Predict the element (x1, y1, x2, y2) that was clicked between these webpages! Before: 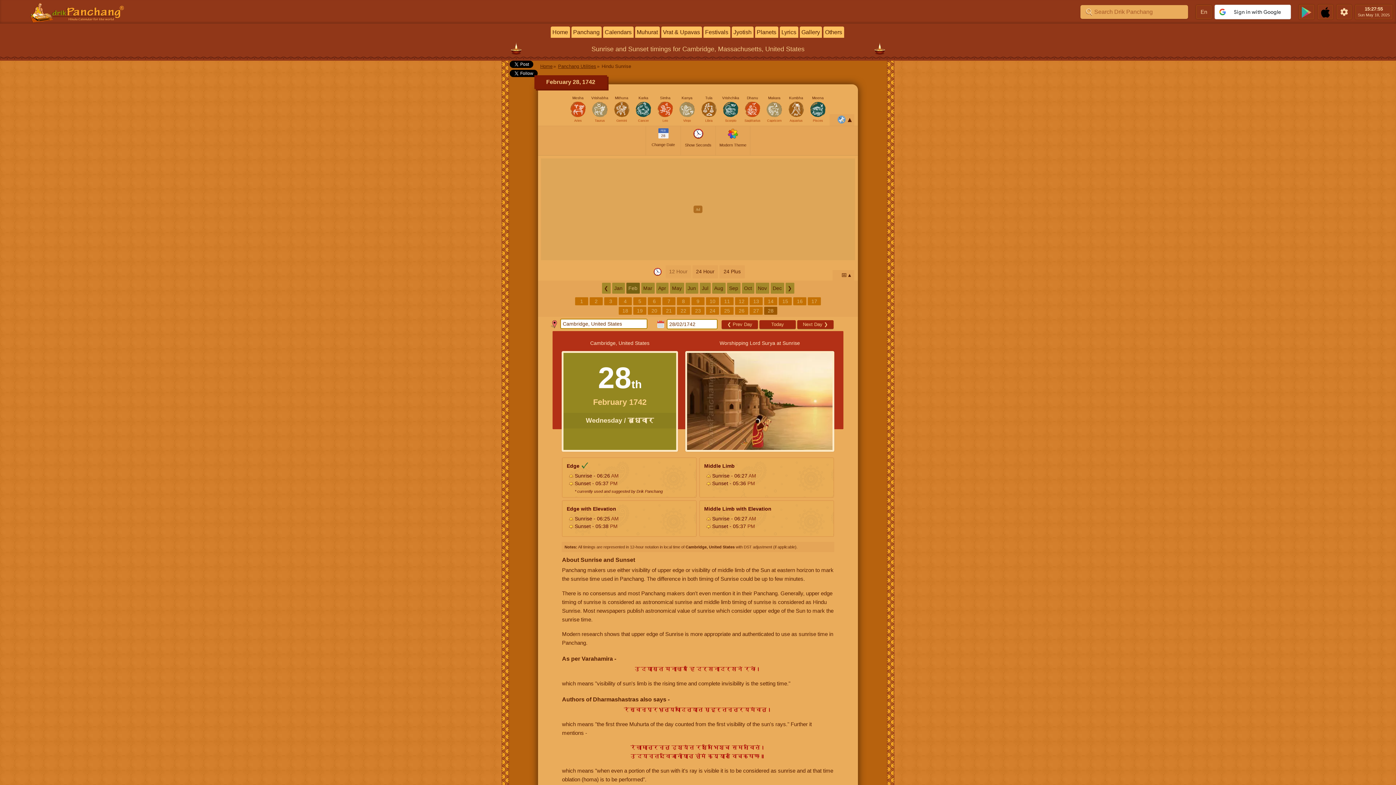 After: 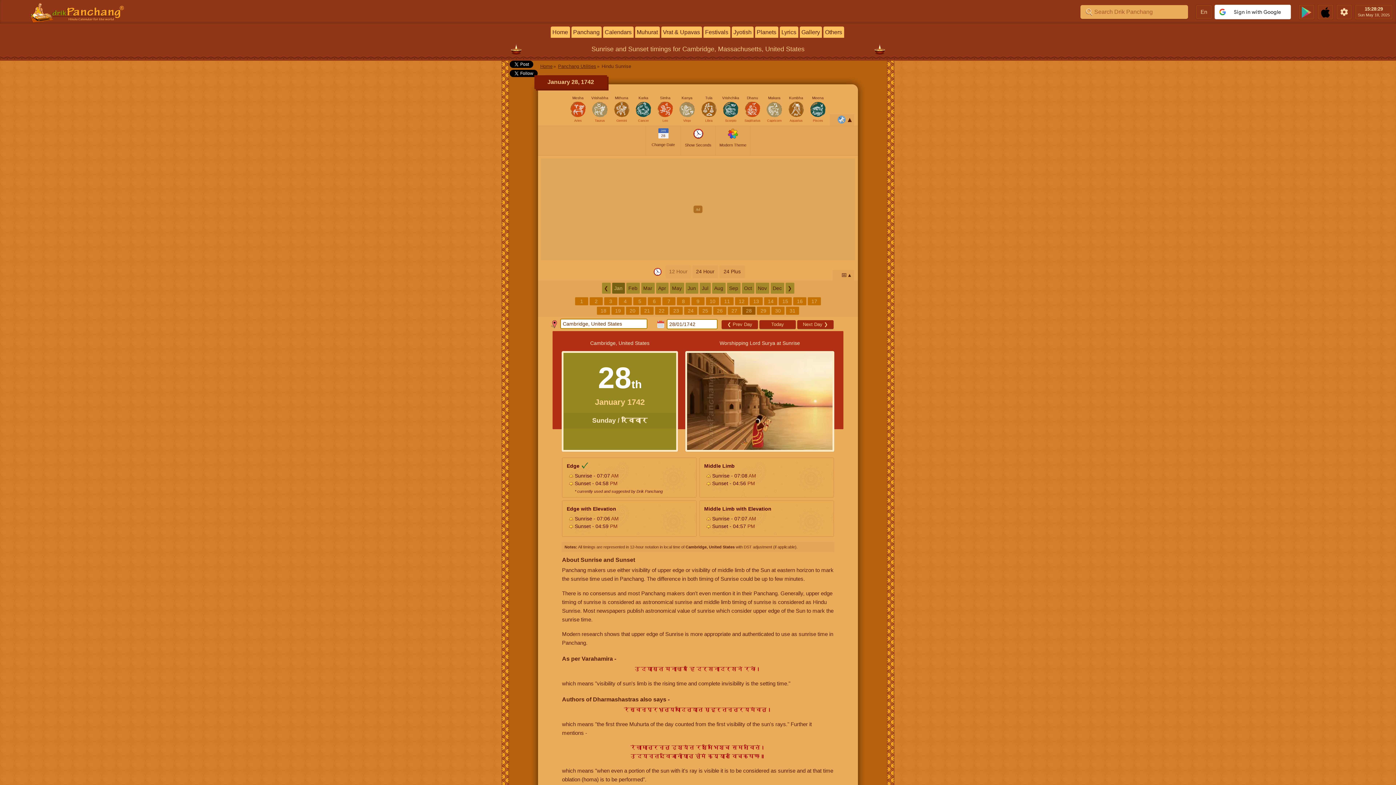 Action: bbox: (612, 282, 624, 293) label: Jan